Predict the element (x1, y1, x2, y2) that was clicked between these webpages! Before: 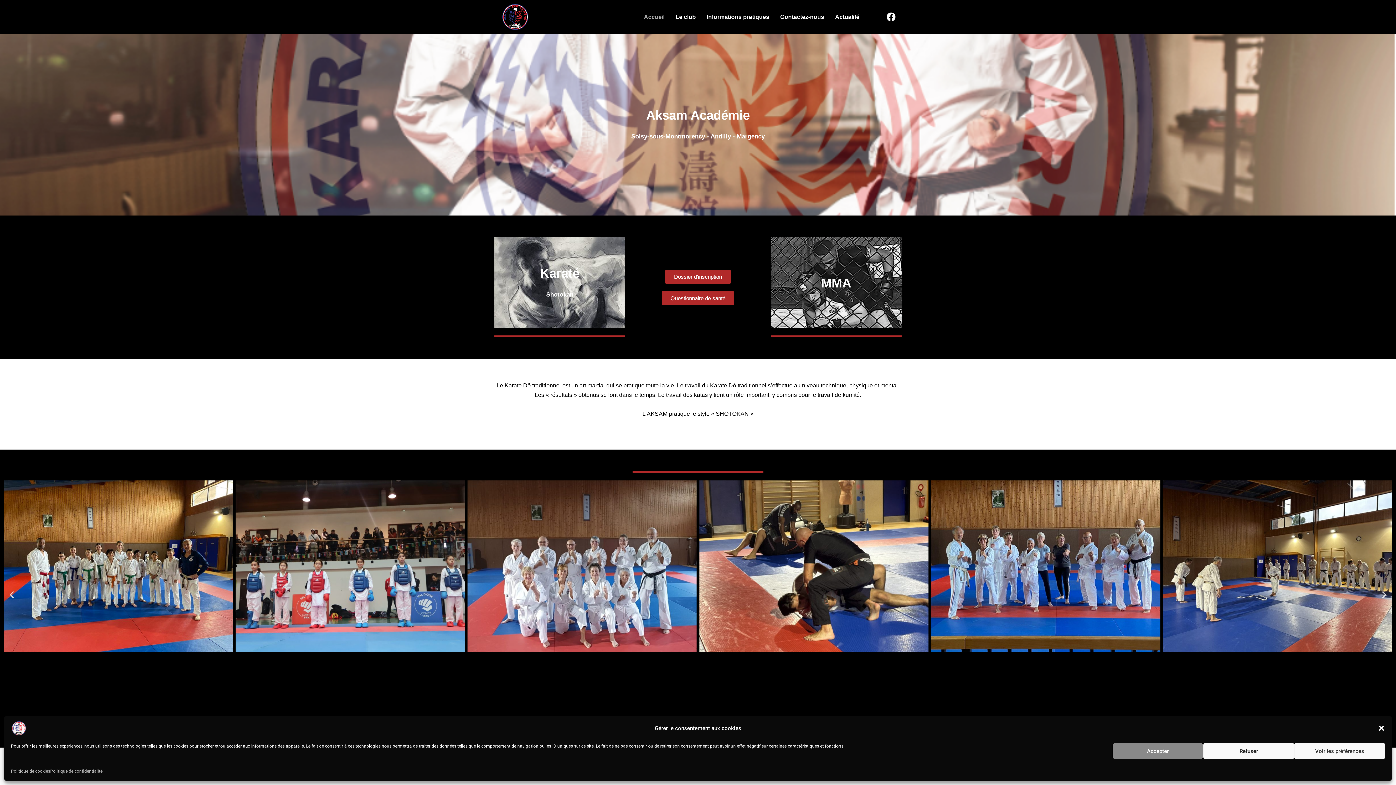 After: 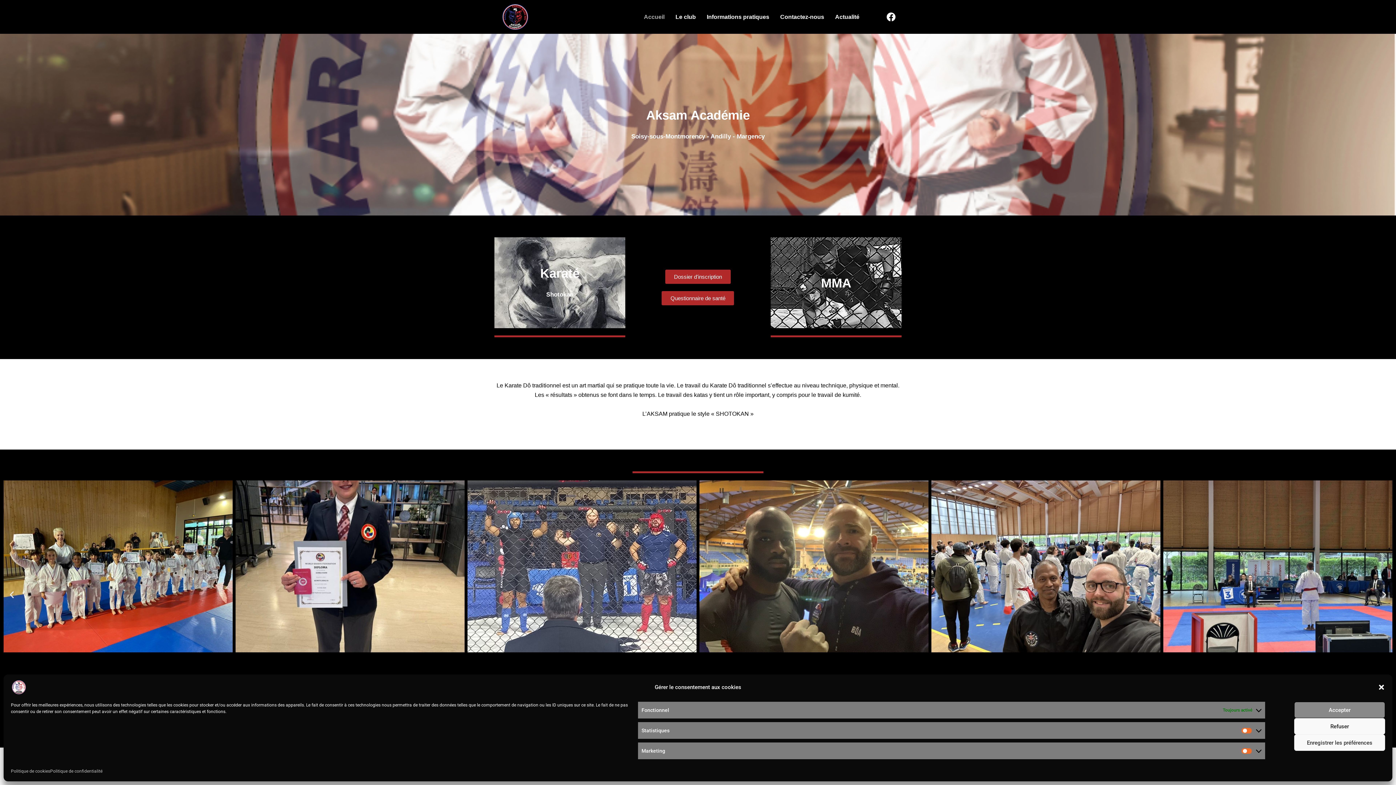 Action: bbox: (1294, 743, 1385, 759) label: Voir les préférences